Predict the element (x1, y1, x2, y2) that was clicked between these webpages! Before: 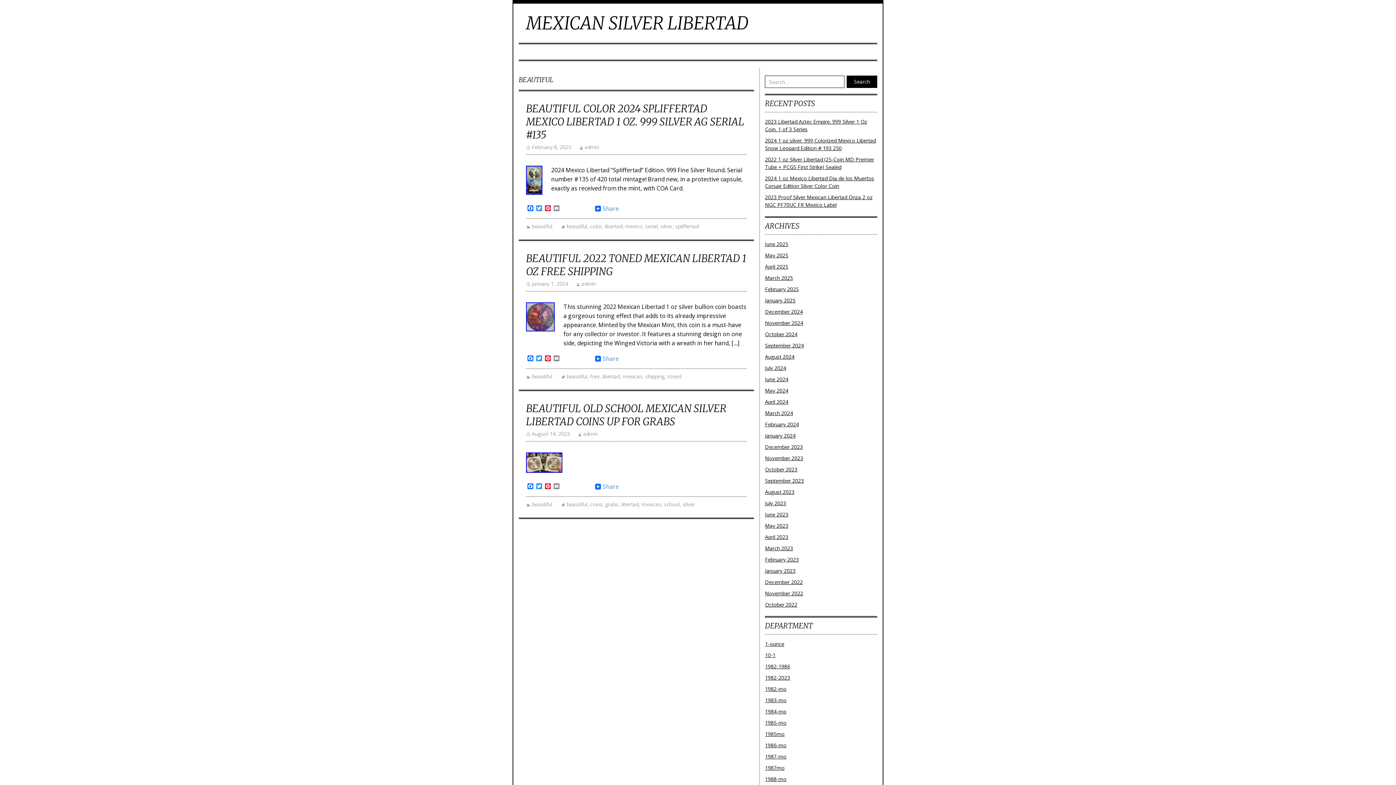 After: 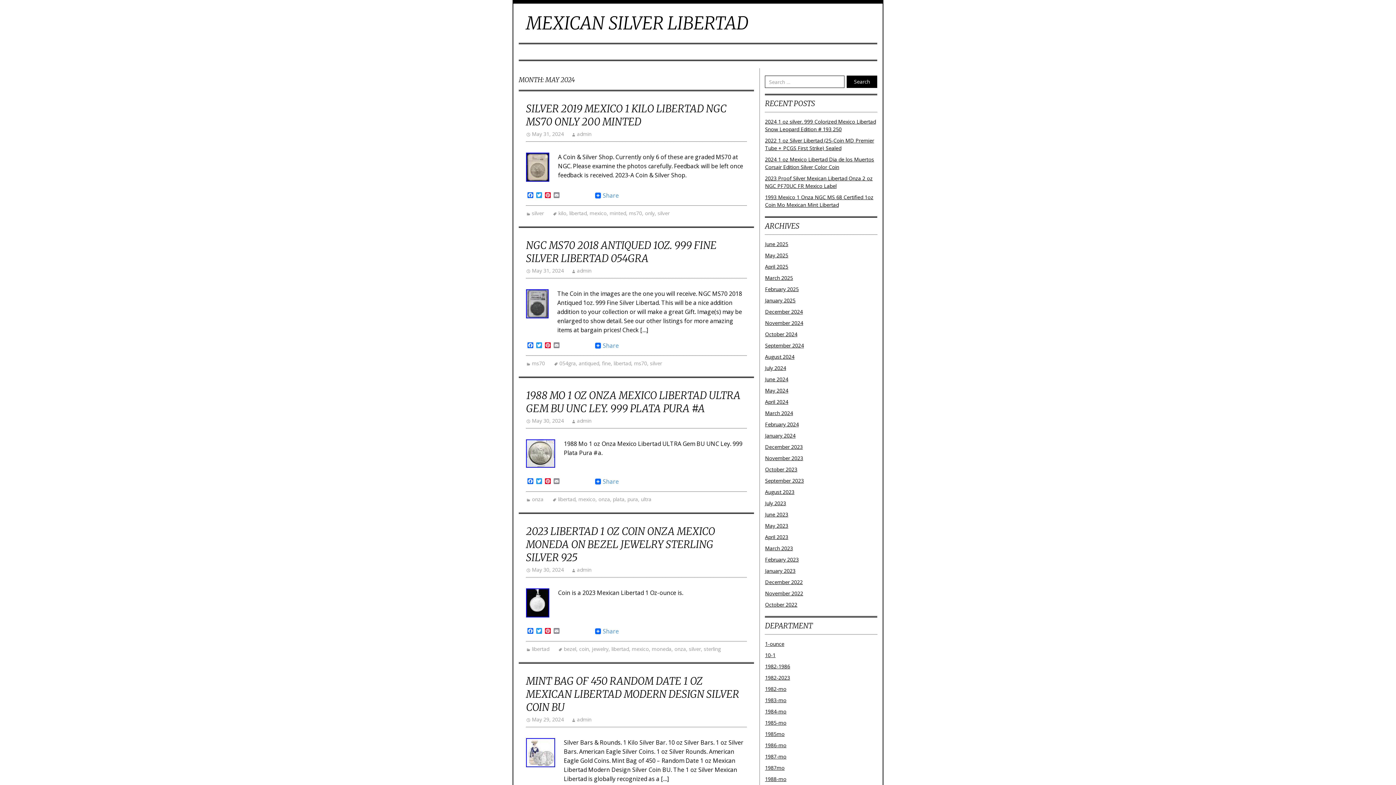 Action: label: May 2024 bbox: (765, 387, 788, 394)